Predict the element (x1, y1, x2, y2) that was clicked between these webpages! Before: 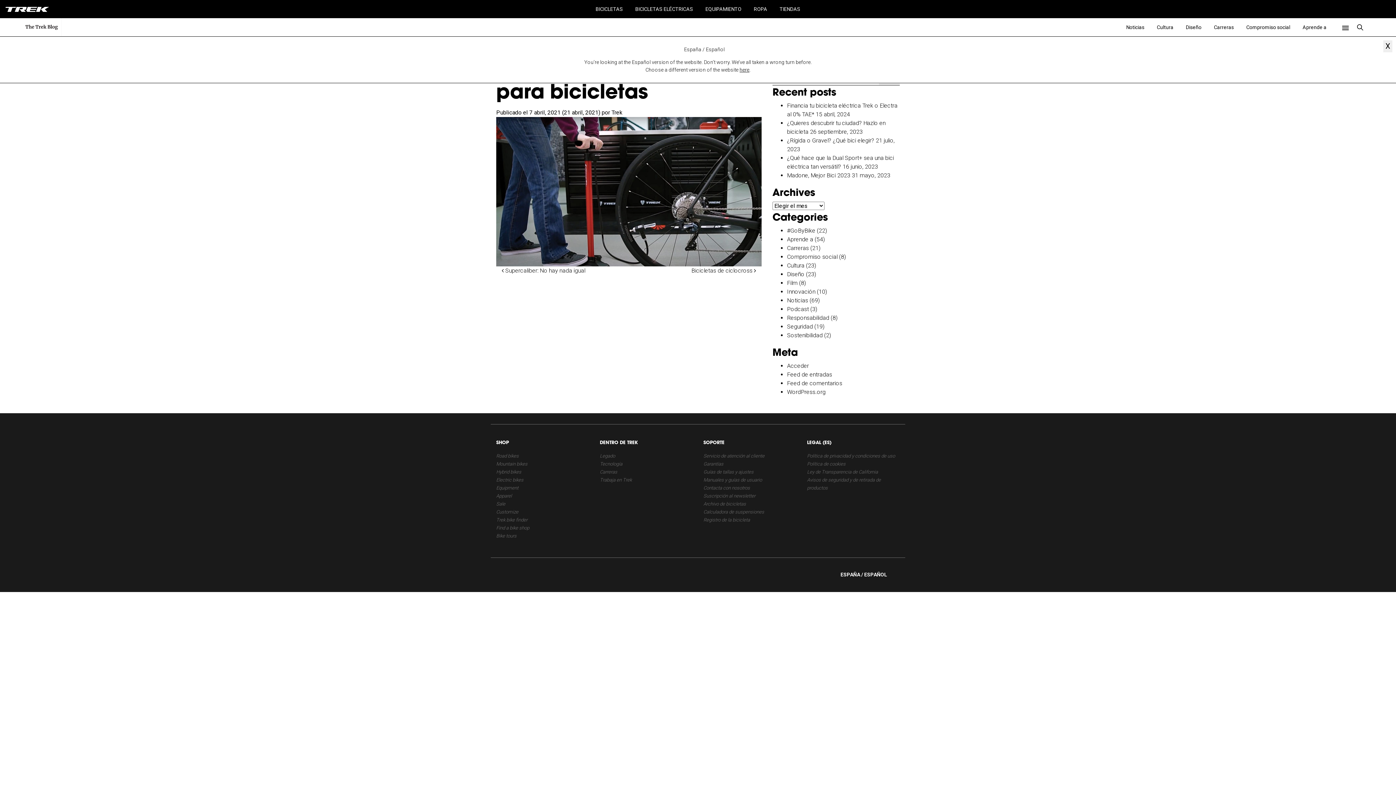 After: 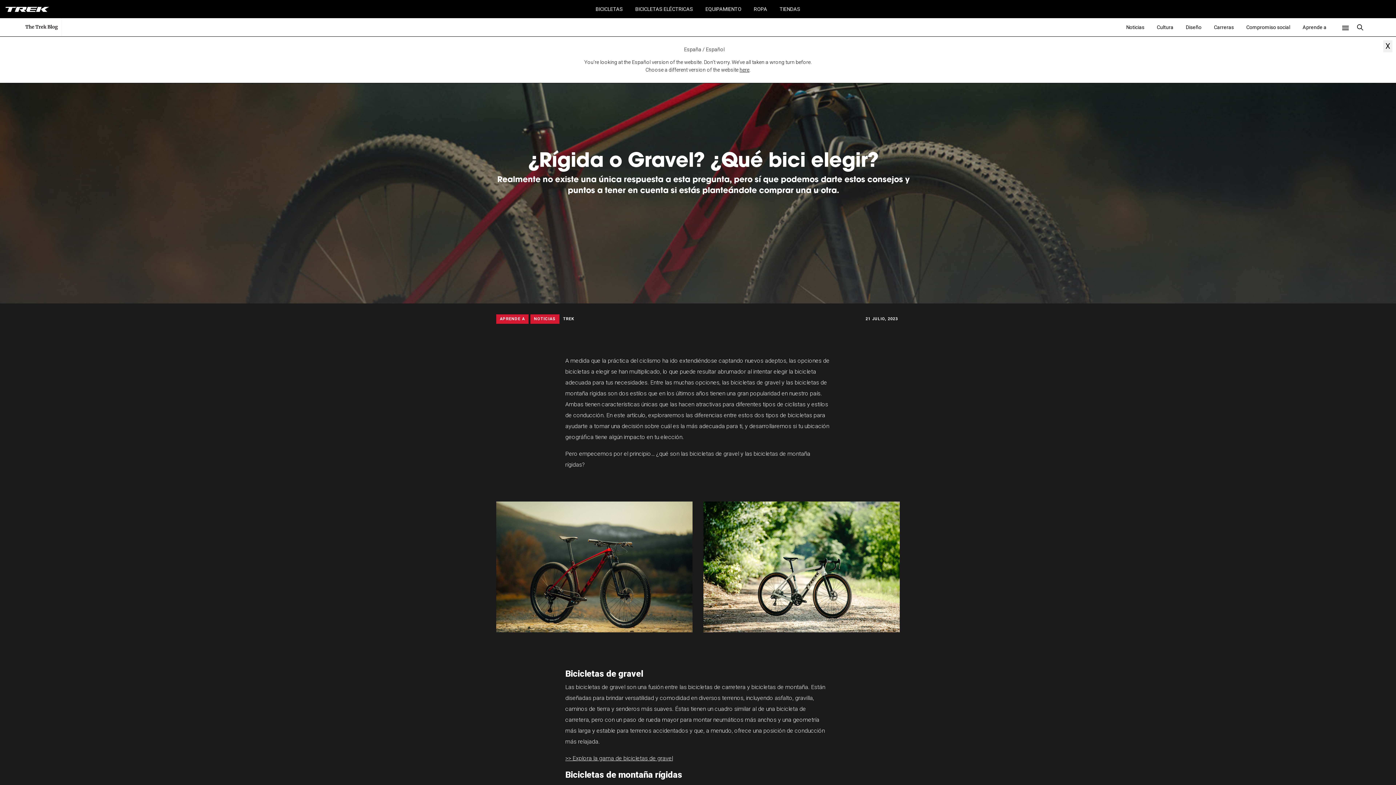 Action: label: ¿Rígida o Gravel? ¿Qué bici elegir? bbox: (787, 137, 874, 143)